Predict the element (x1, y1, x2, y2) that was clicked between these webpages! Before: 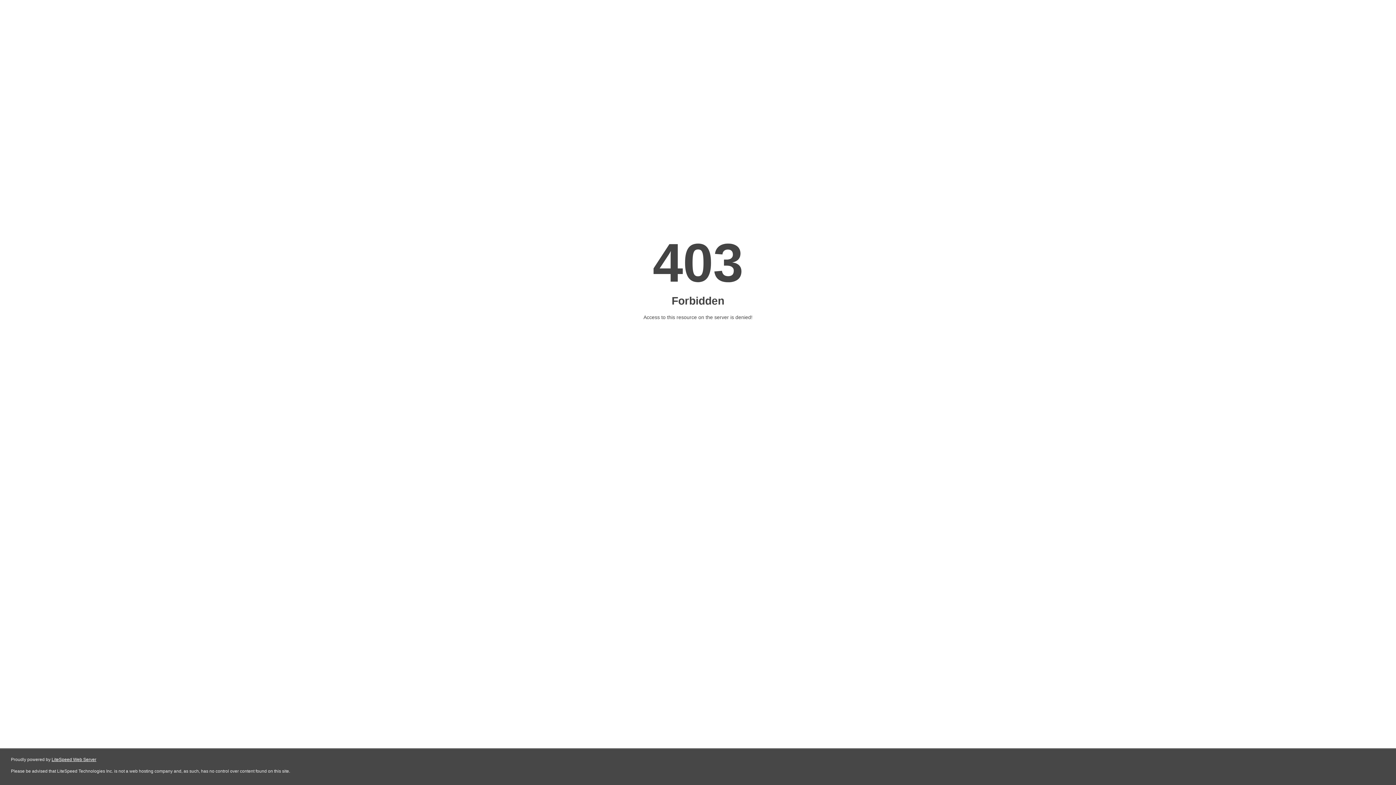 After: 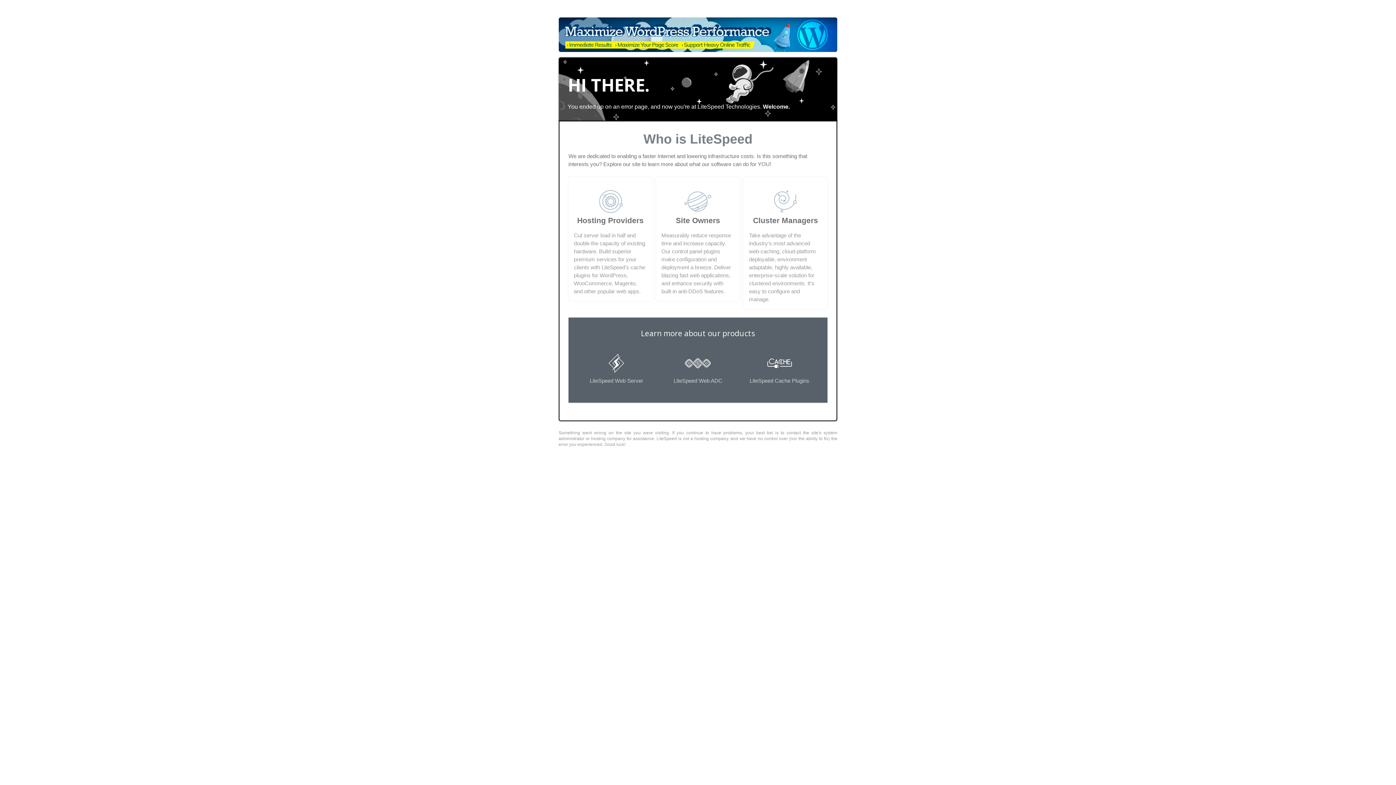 Action: label: LiteSpeed Web Server bbox: (51, 757, 96, 762)